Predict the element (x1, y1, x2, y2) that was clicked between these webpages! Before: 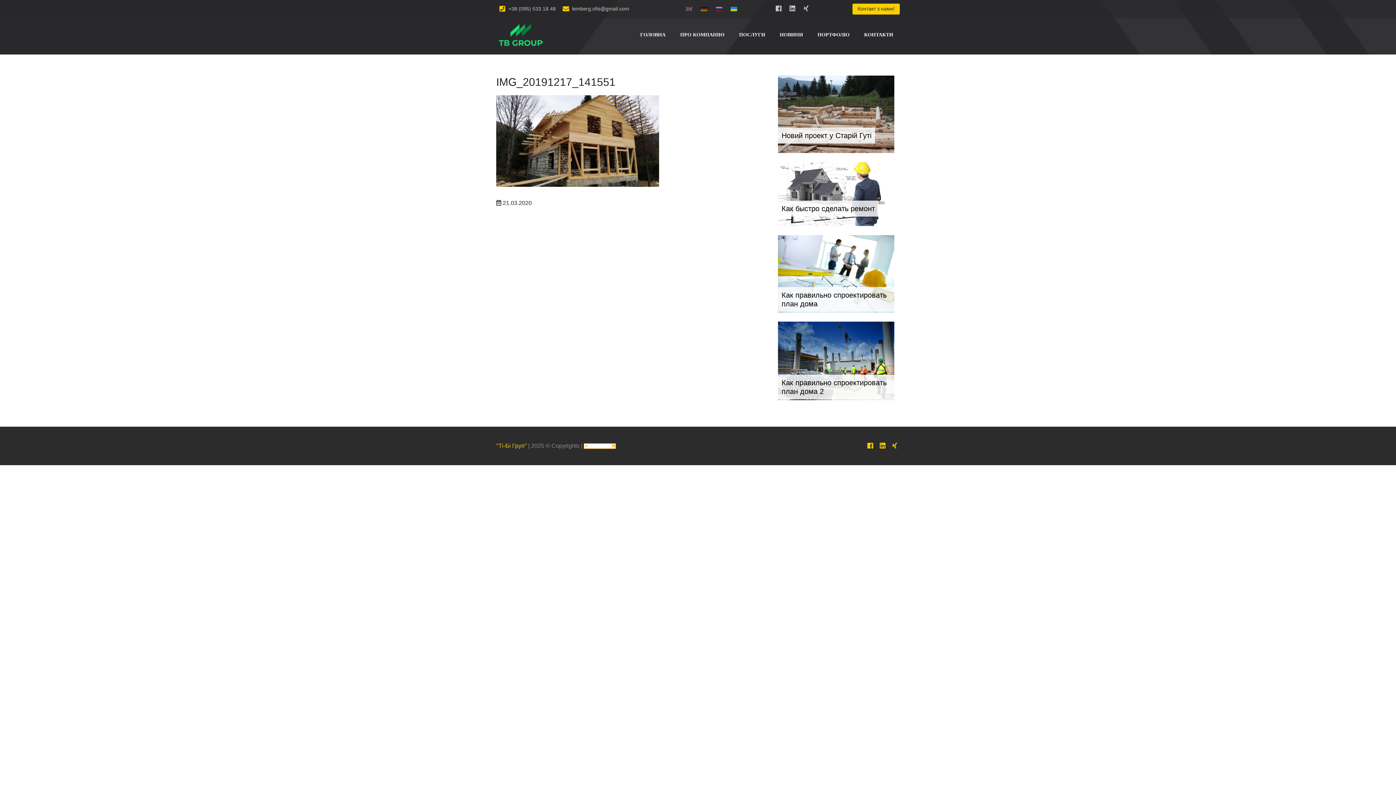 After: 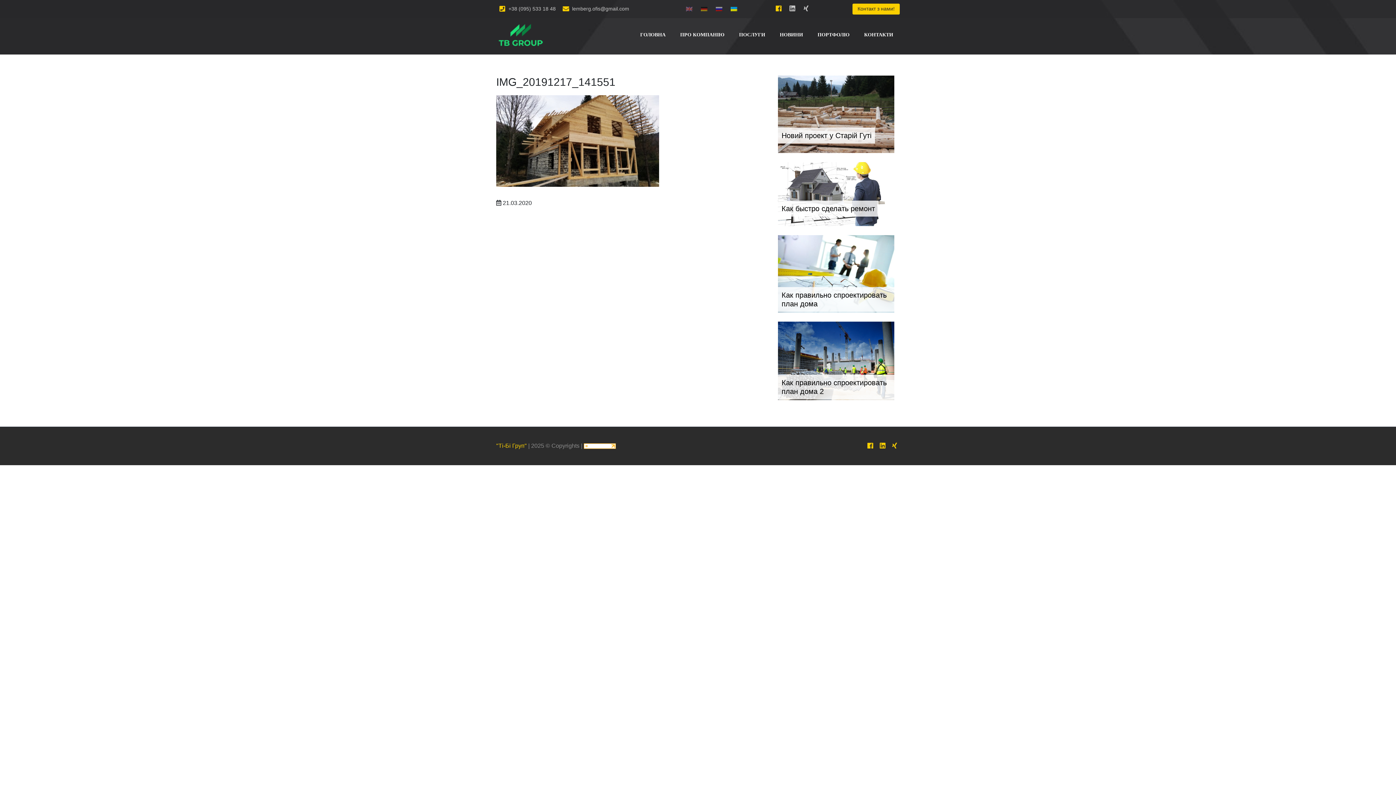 Action: bbox: (772, 4, 785, 10)